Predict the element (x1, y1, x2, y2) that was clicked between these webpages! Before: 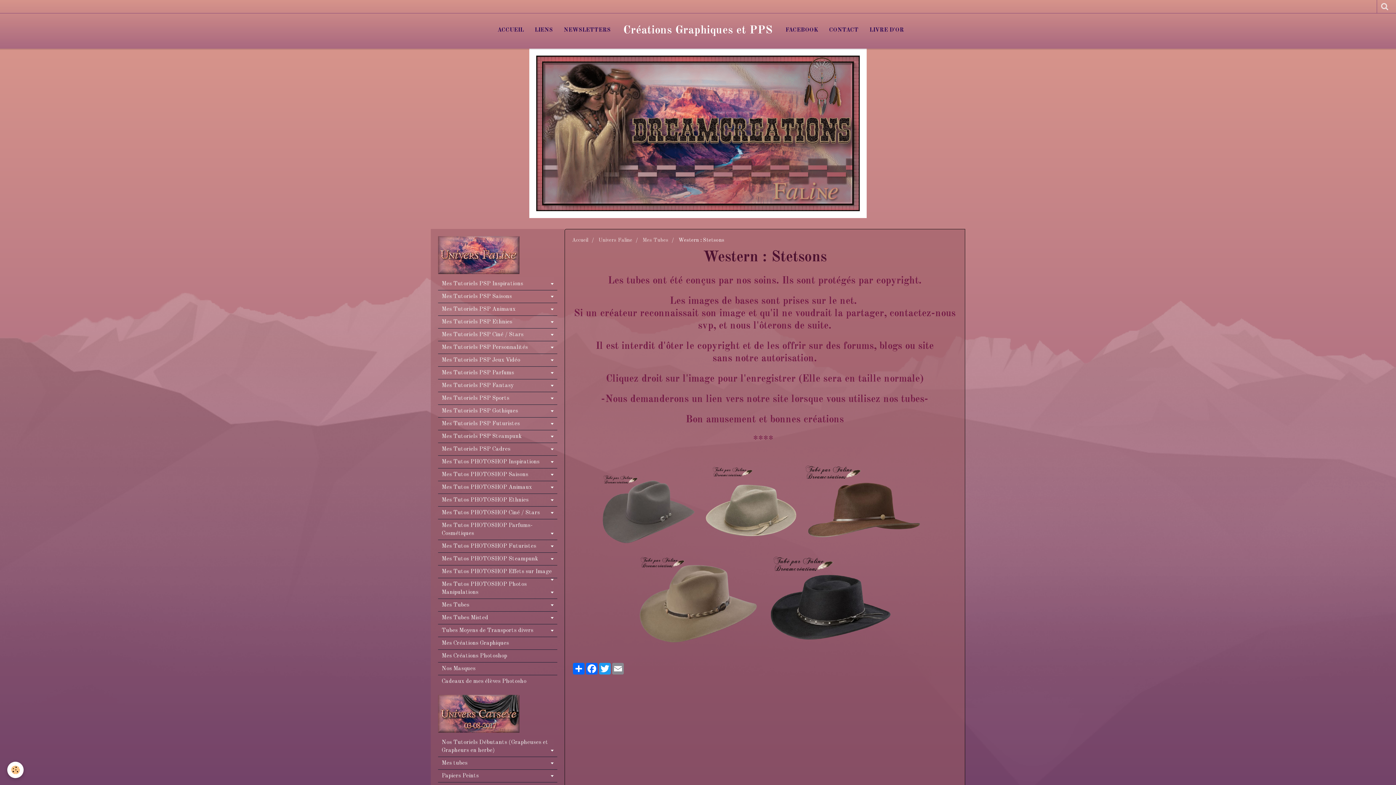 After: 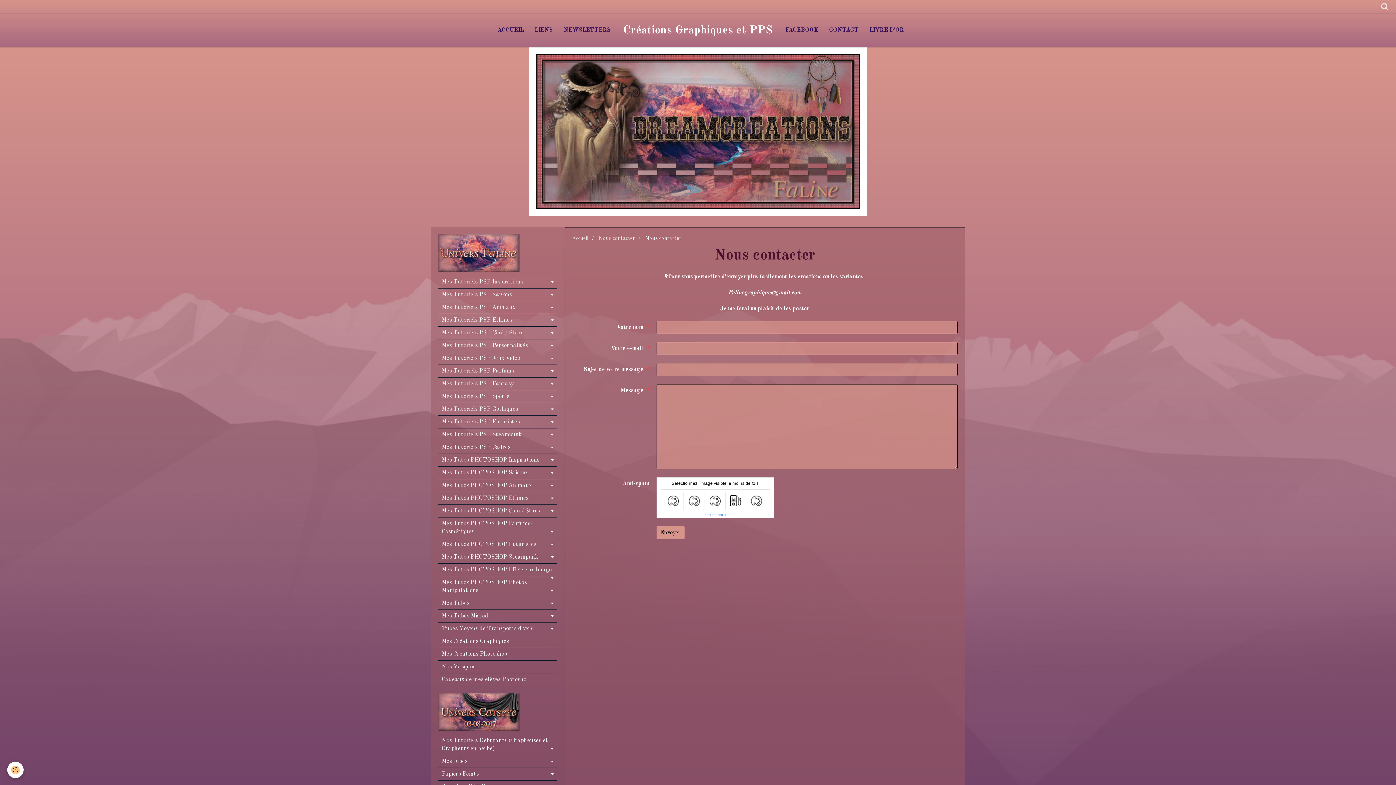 Action: bbox: (823, 20, 864, 39) label: CONTACT